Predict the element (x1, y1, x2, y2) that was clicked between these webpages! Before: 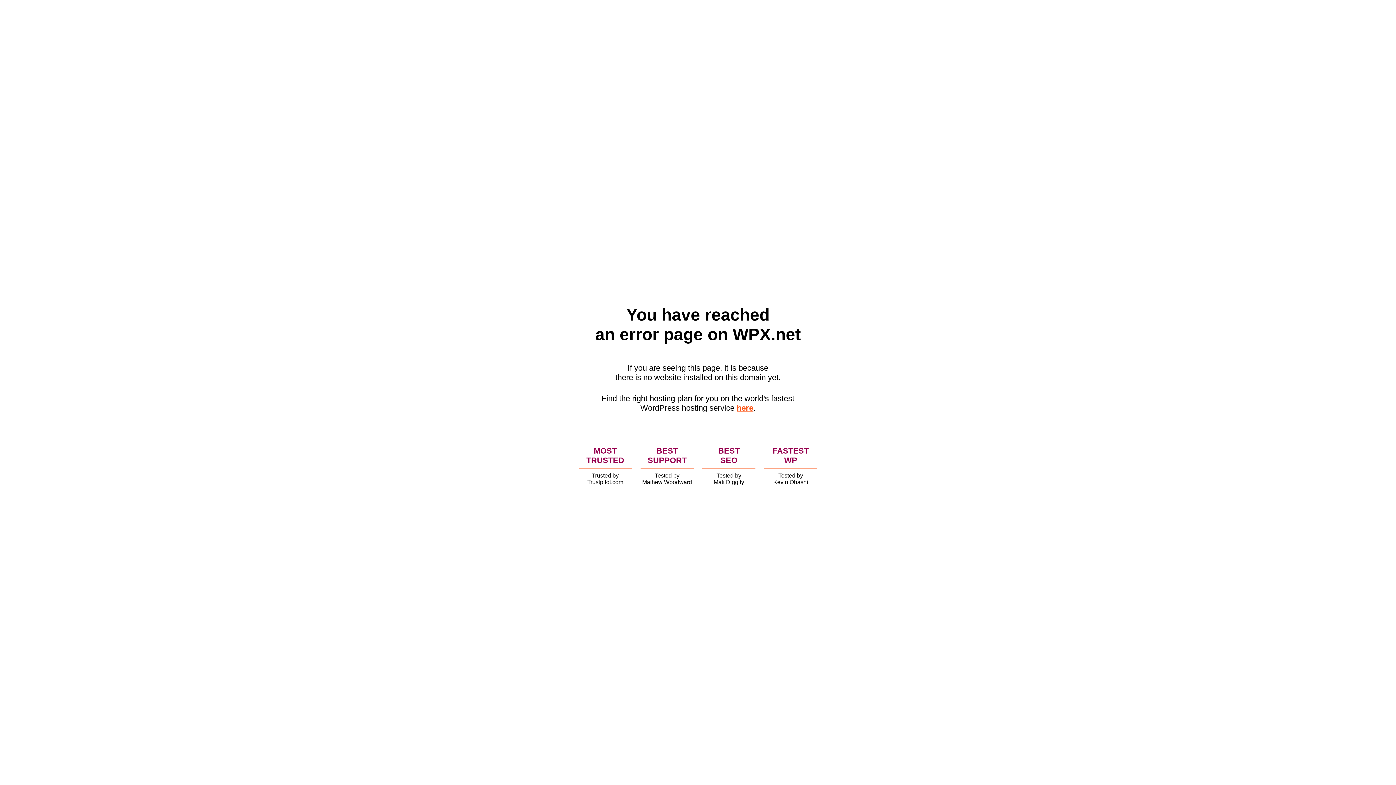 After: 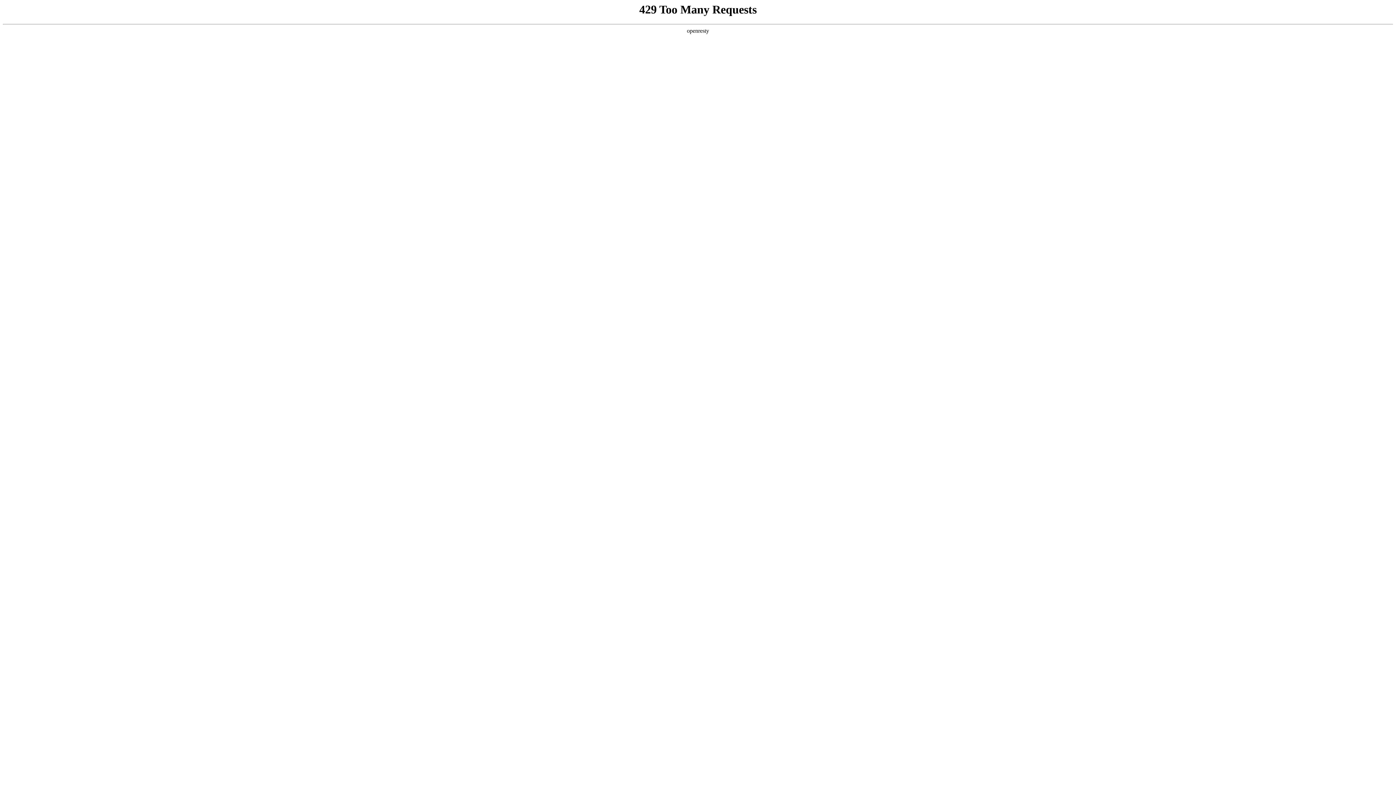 Action: label: here bbox: (736, 403, 753, 412)